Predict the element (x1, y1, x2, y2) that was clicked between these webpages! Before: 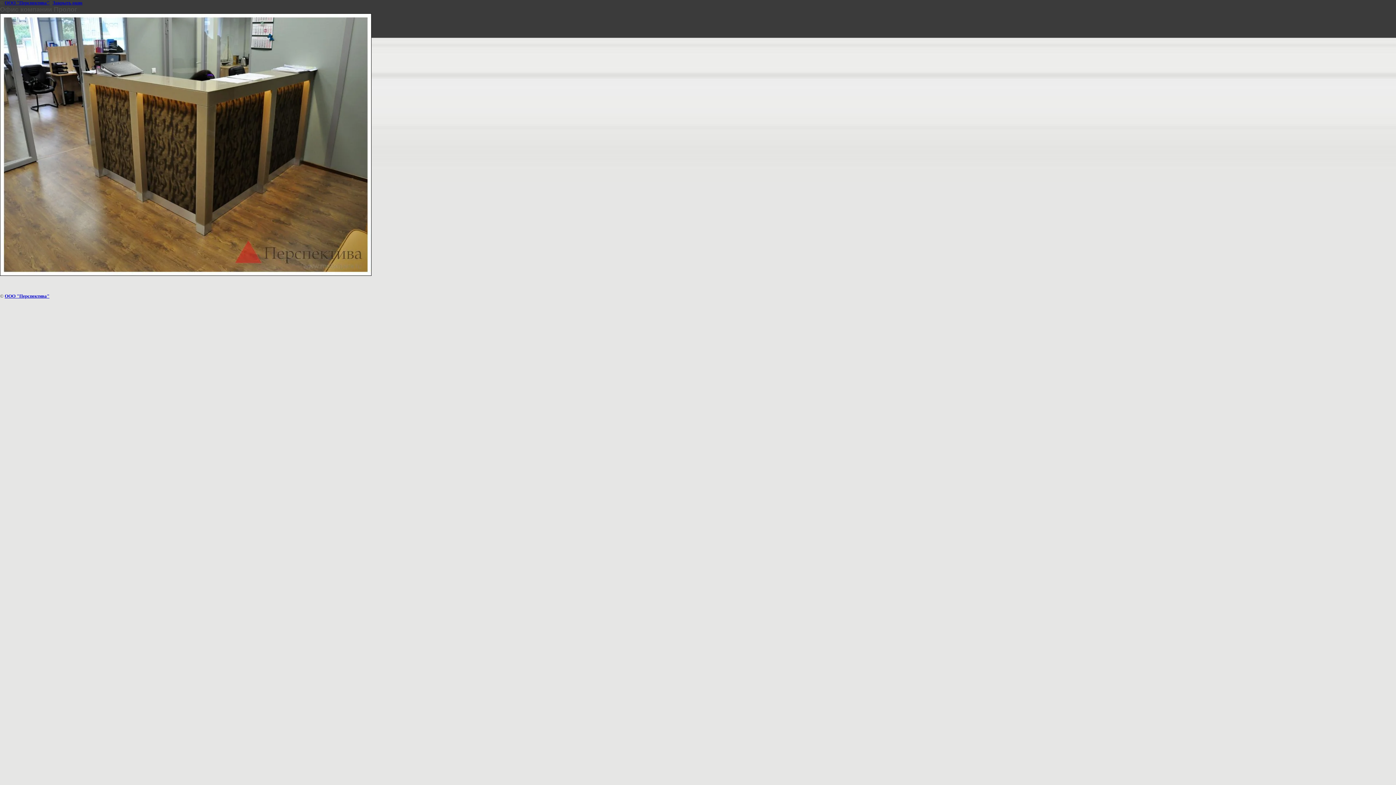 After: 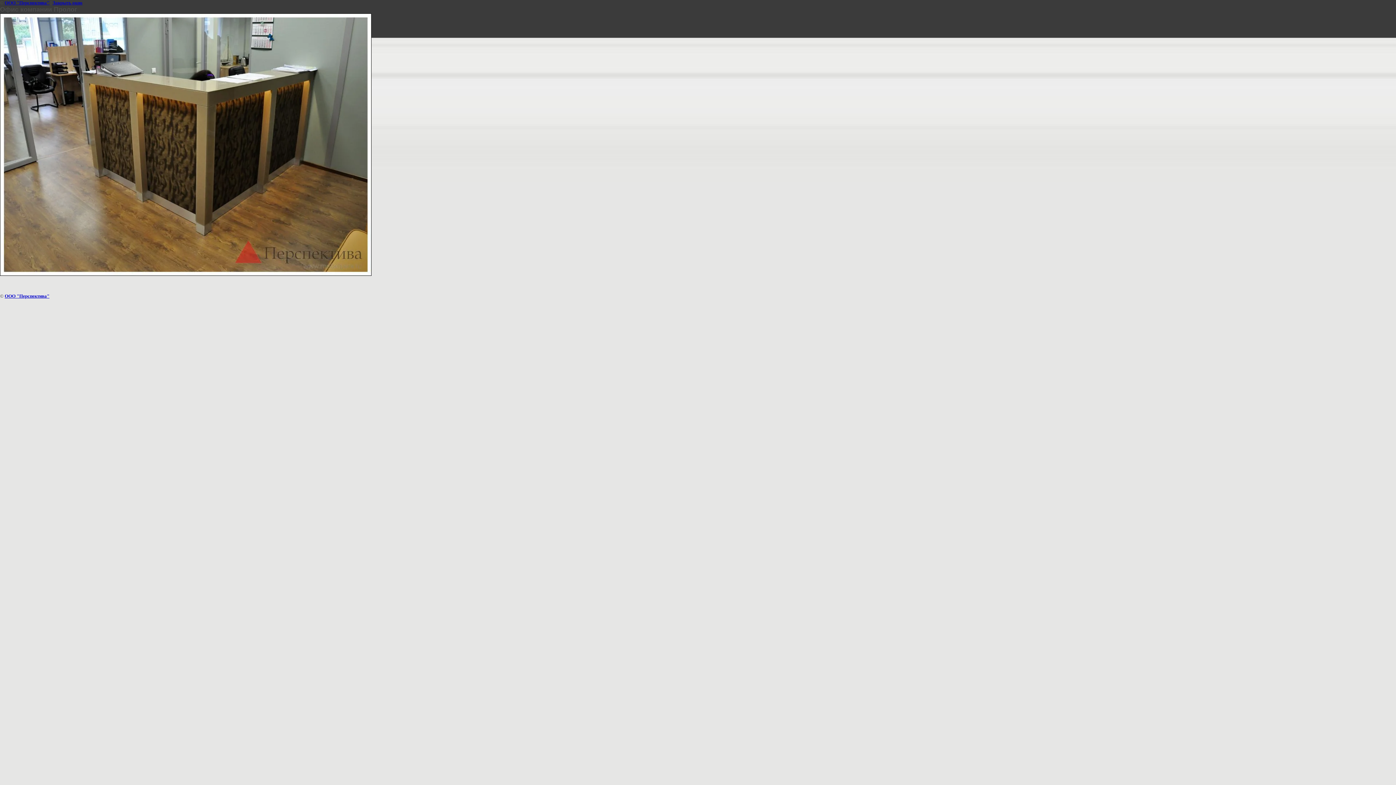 Action: bbox: (52, 0, 82, 5) label: Закрыть окно